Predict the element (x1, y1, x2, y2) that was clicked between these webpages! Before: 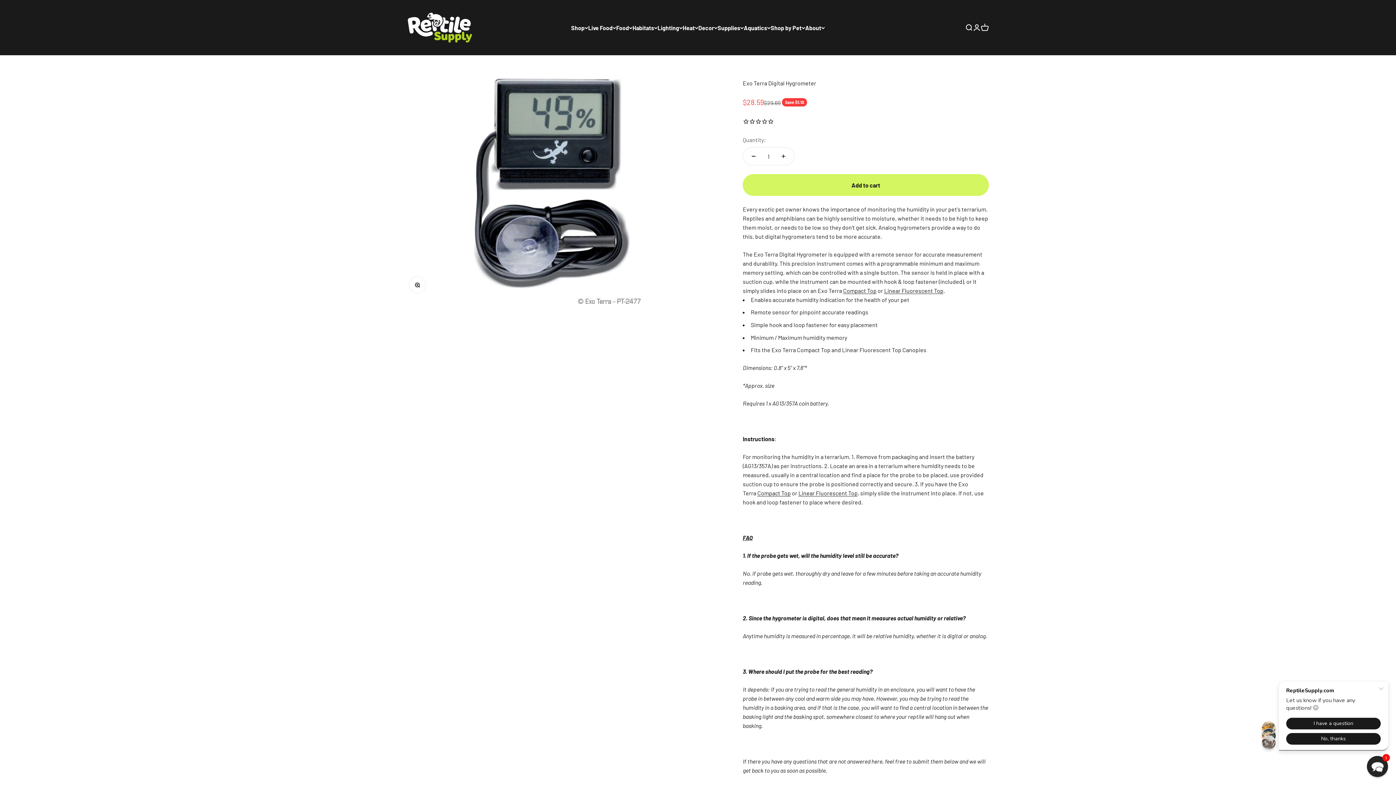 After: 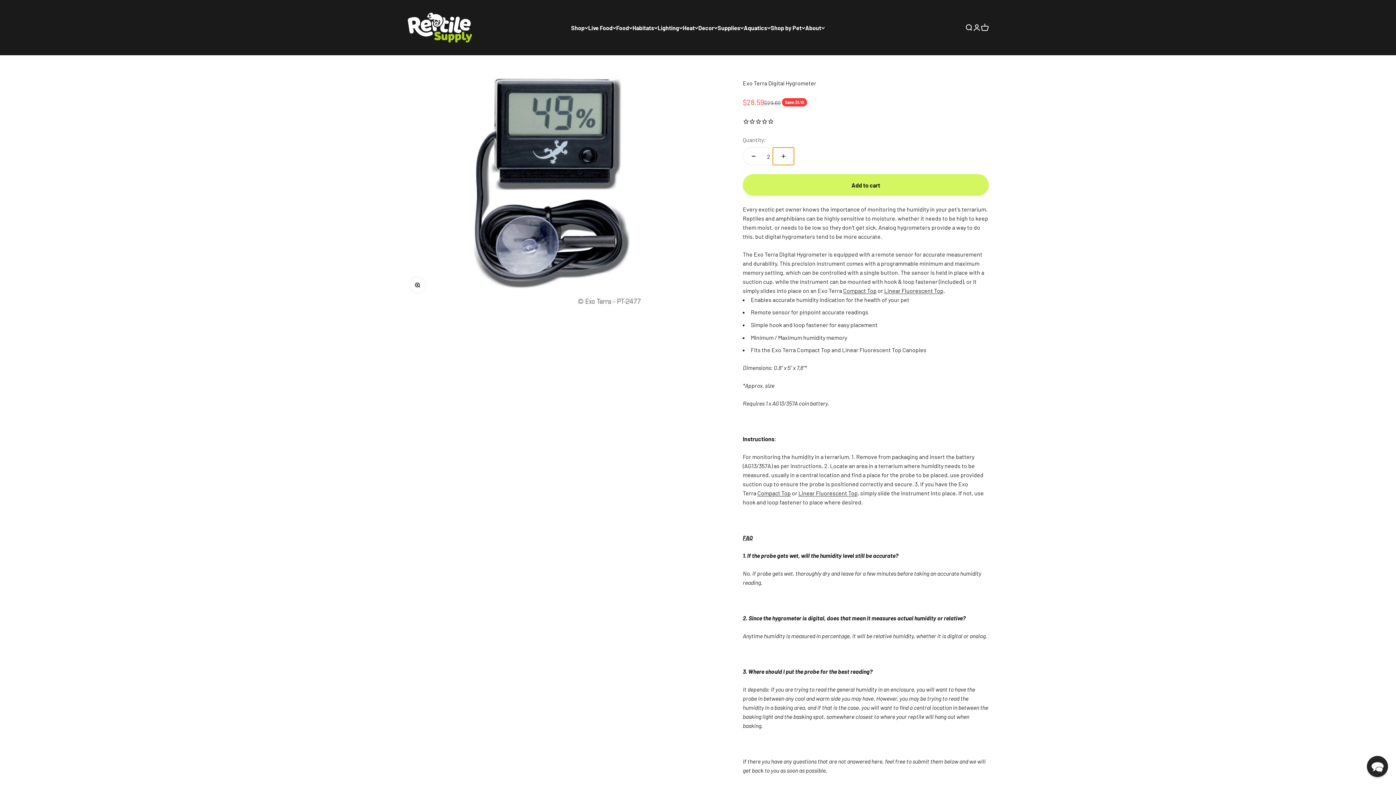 Action: label: Increase quantity bbox: (773, 129, 794, 146)